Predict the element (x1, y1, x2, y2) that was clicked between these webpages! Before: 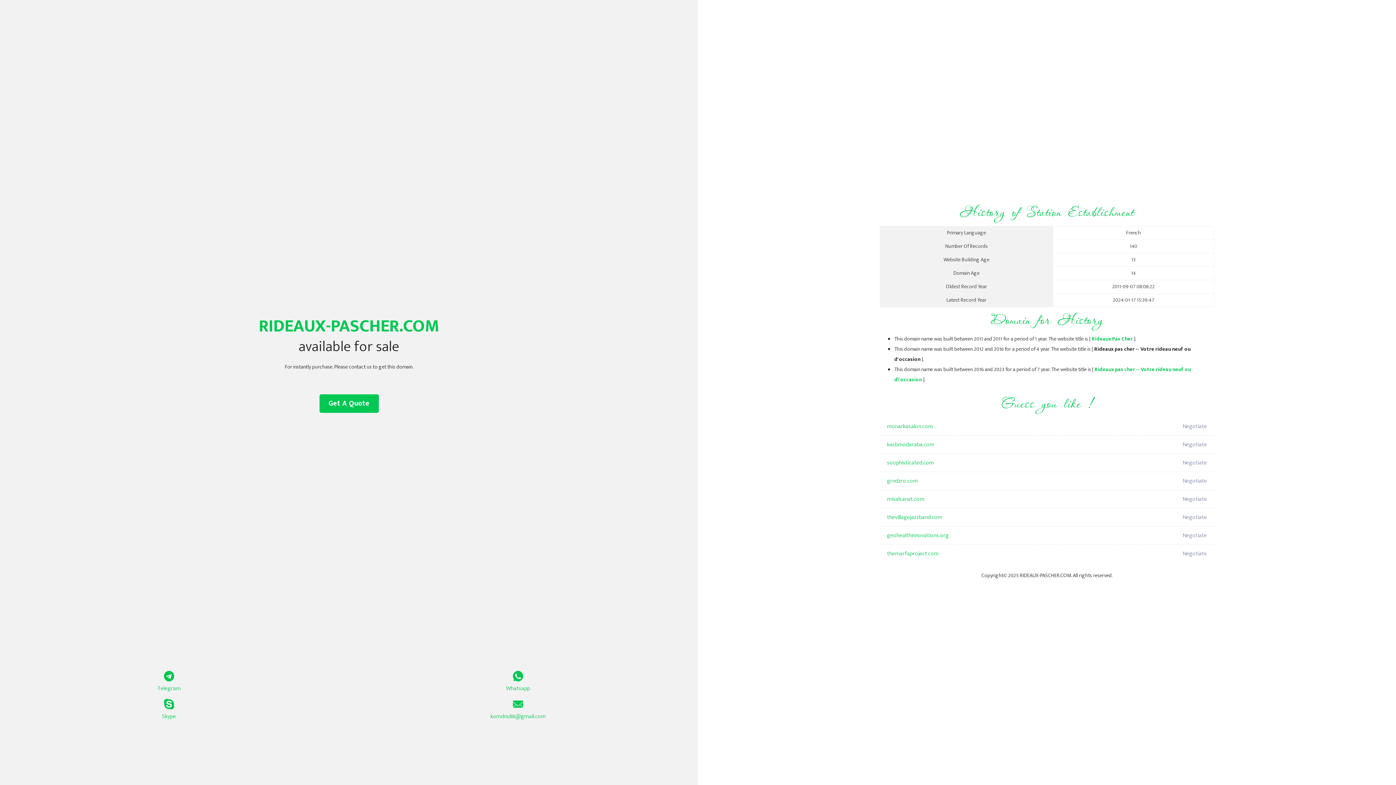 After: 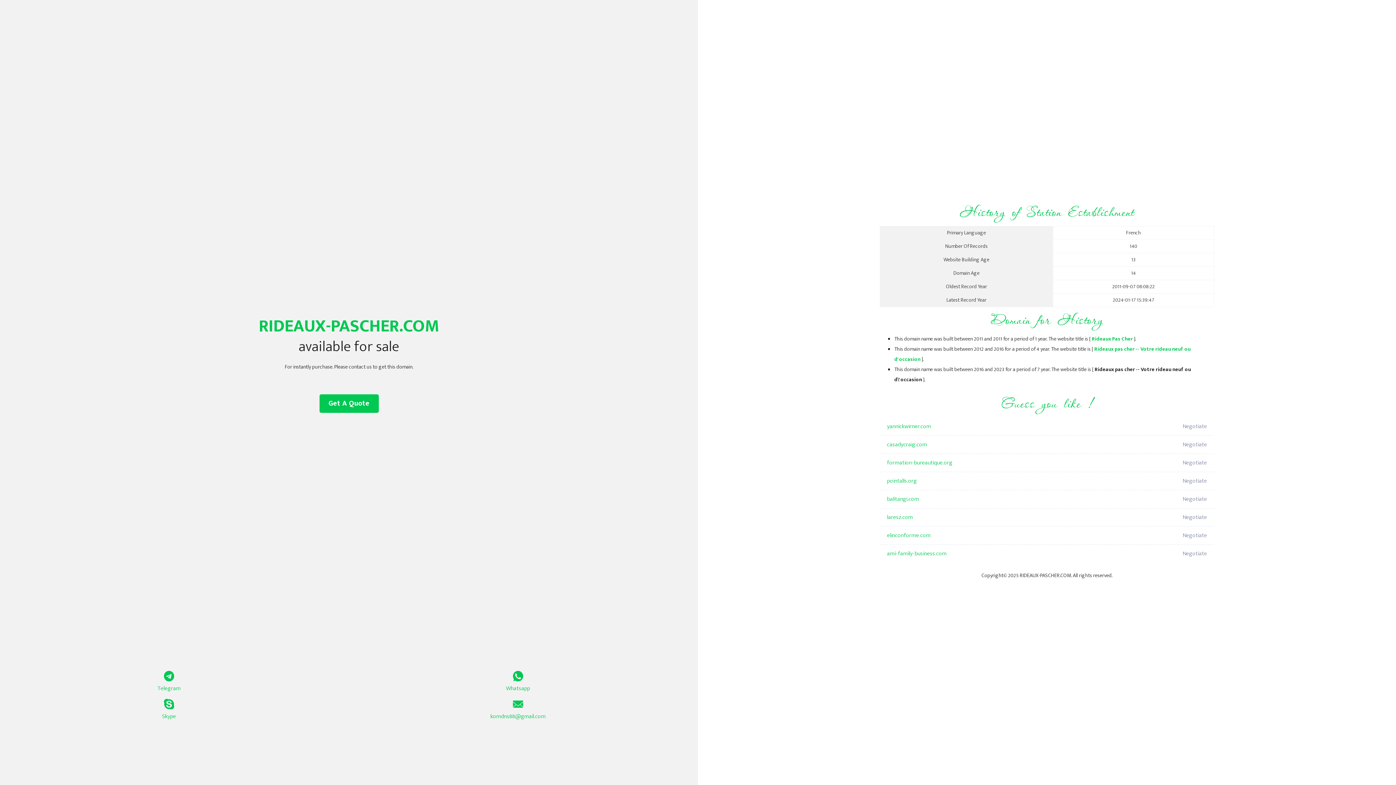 Action: bbox: (1092, 334, 1133, 343) label: Rideaux Pas Cher